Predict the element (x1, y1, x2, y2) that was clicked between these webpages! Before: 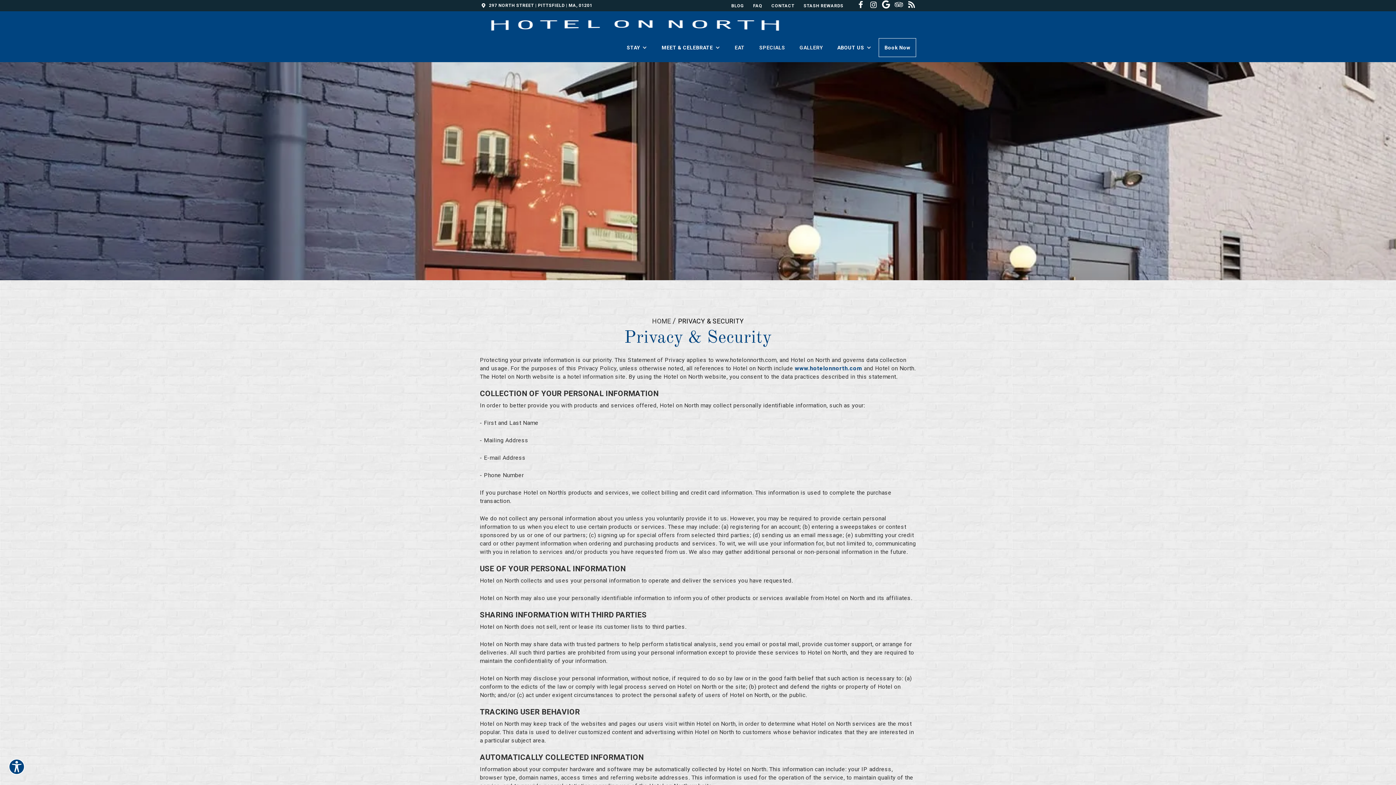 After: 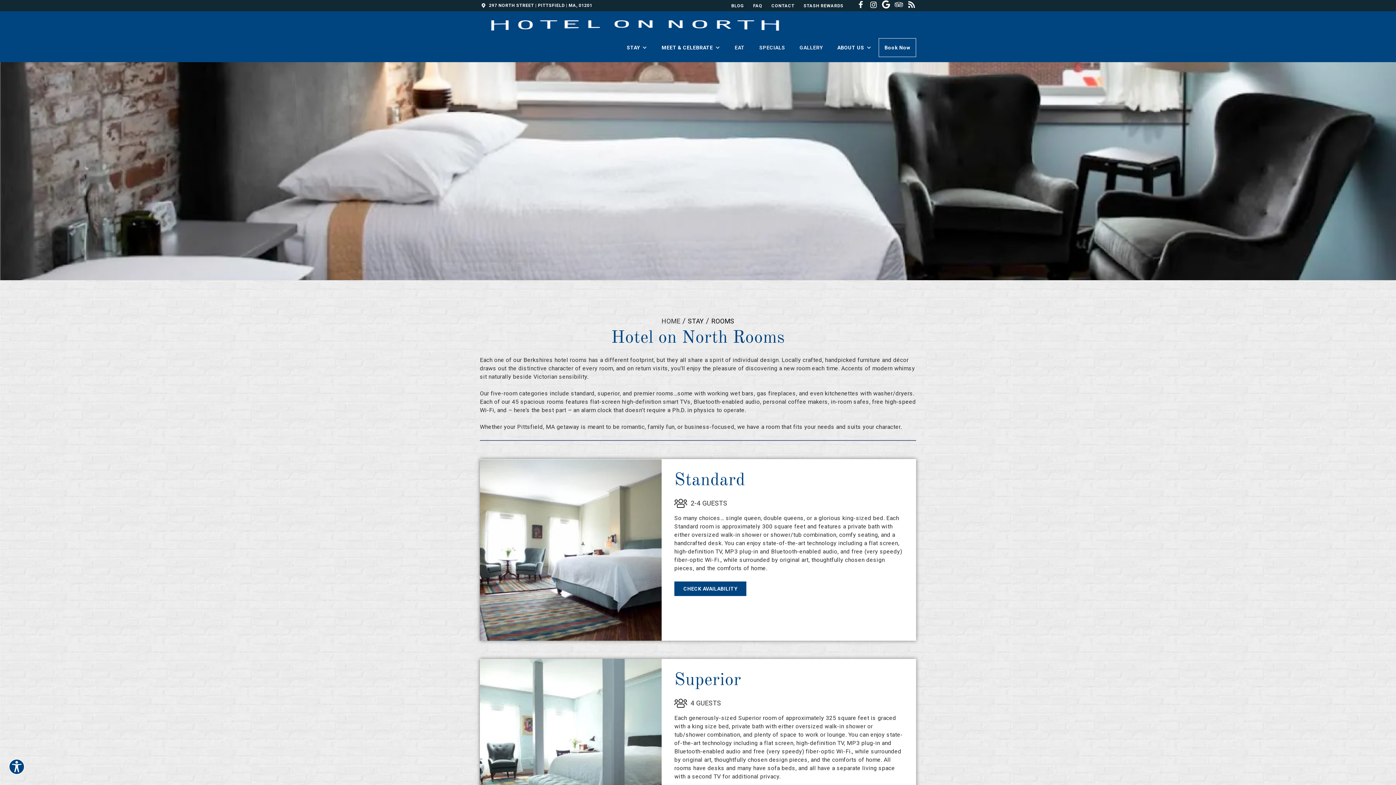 Action: bbox: (626, 44, 640, 50) label: STAY